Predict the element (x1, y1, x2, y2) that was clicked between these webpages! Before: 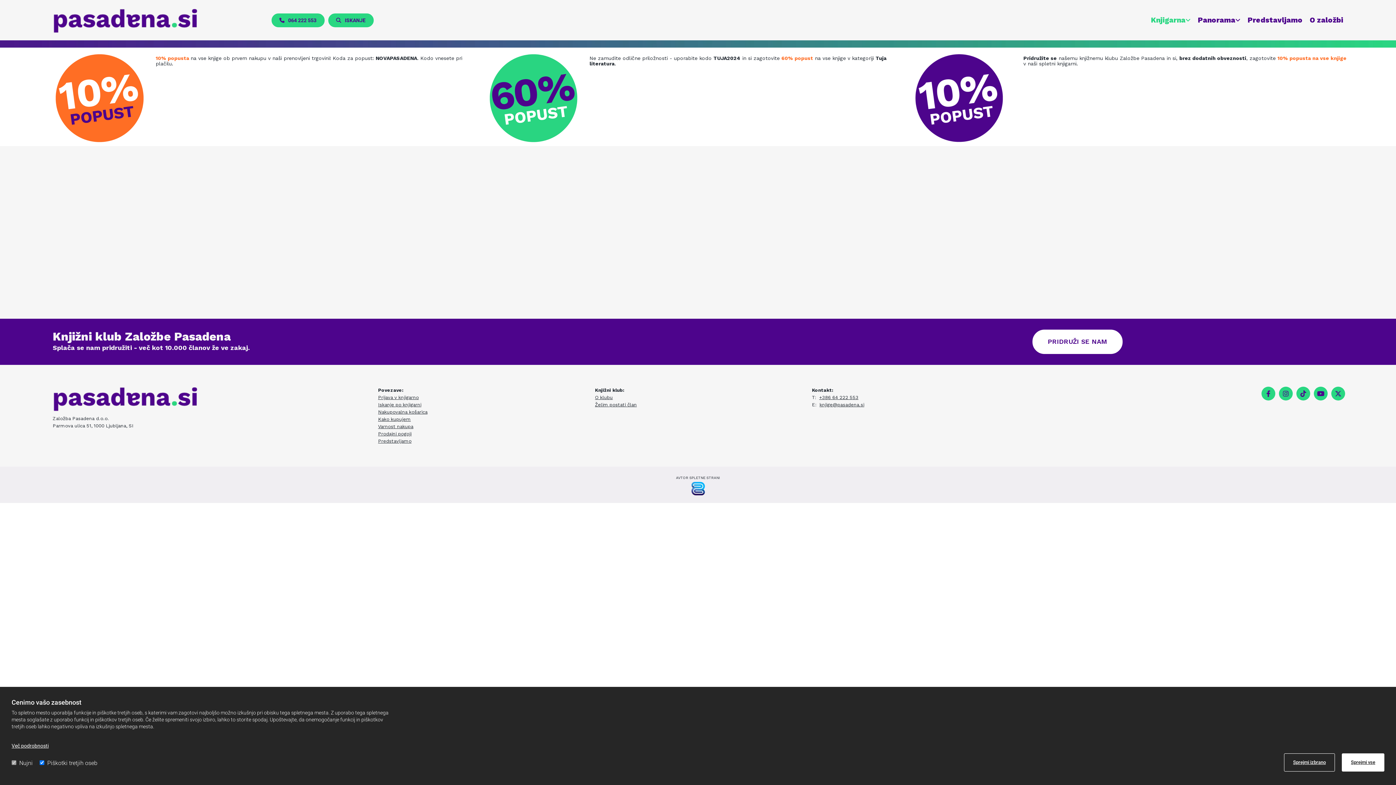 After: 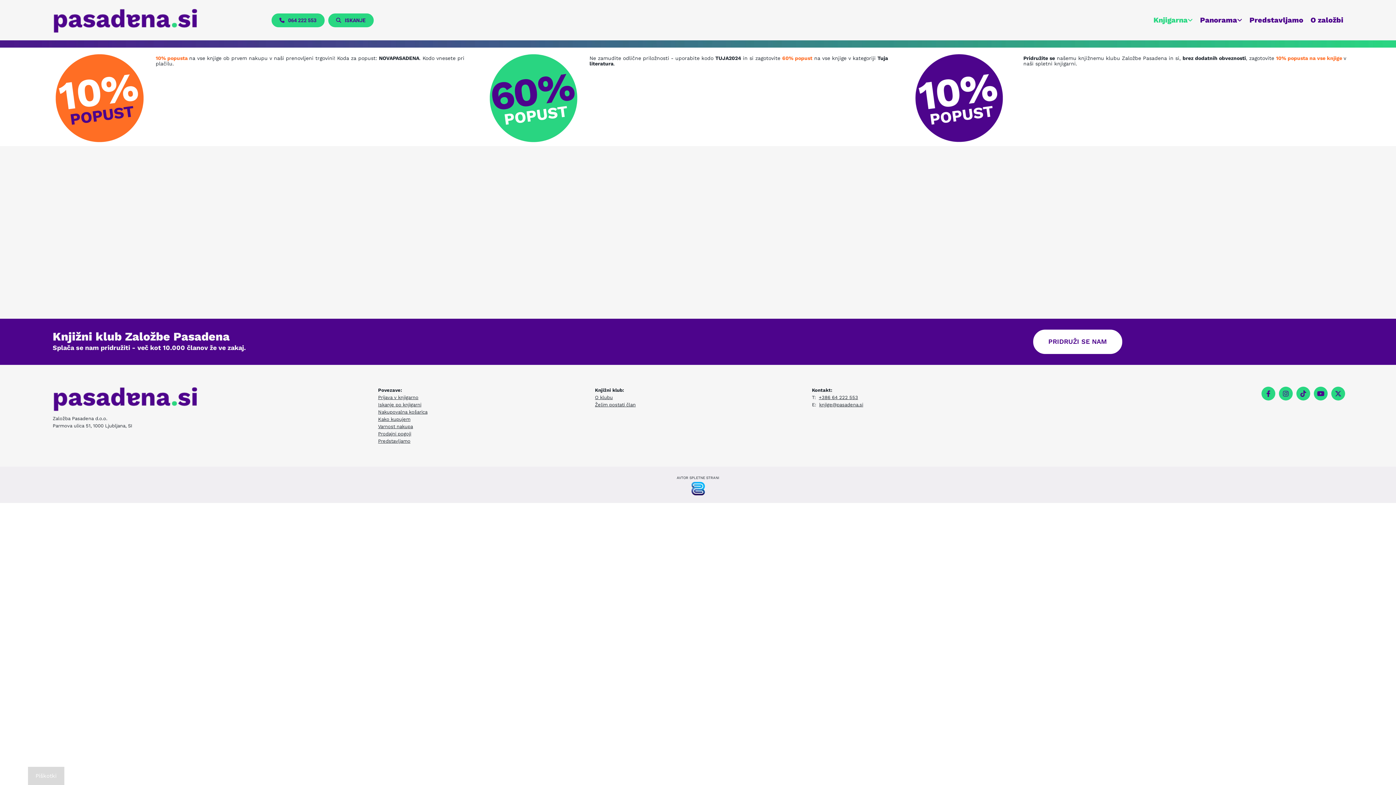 Action: label: Knjigarna bbox: (1143, 14, 1190, 25)